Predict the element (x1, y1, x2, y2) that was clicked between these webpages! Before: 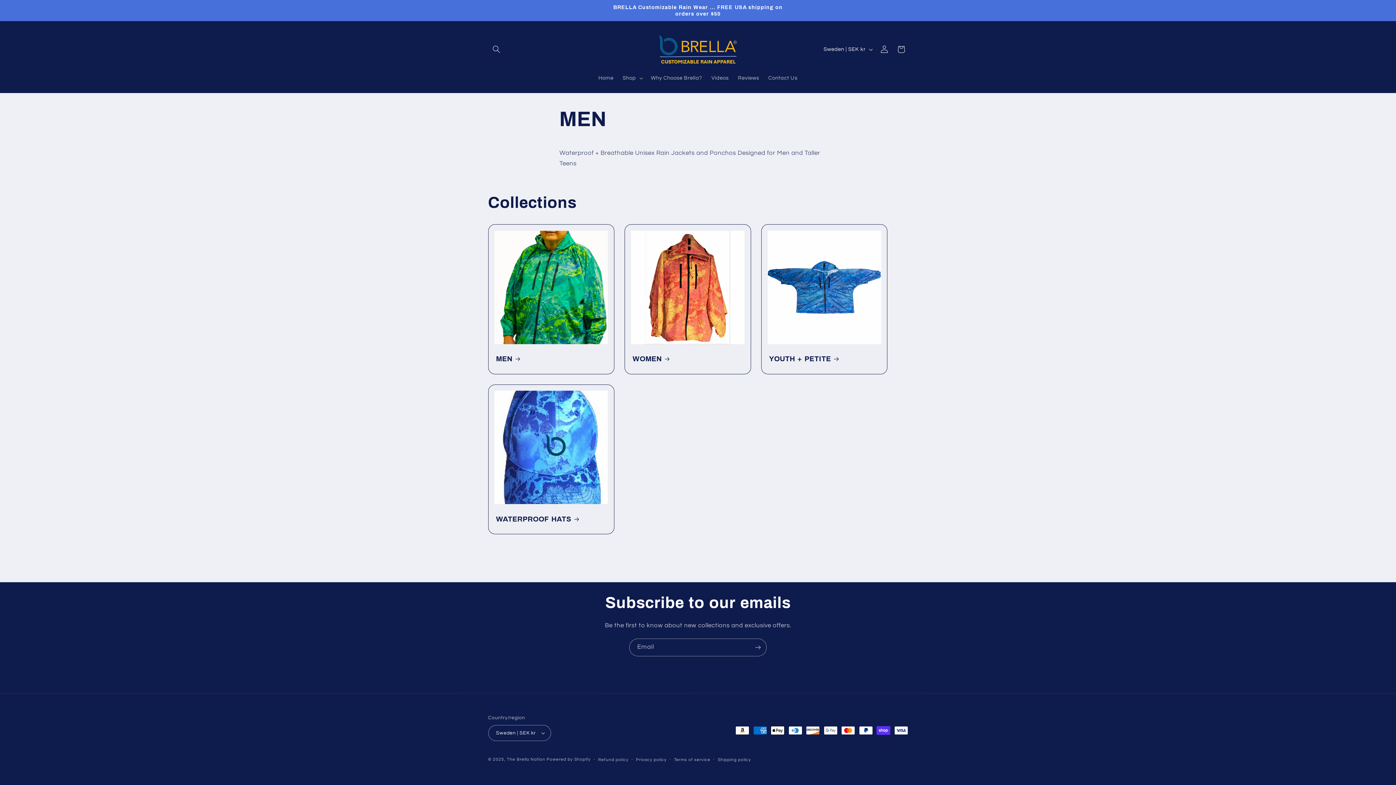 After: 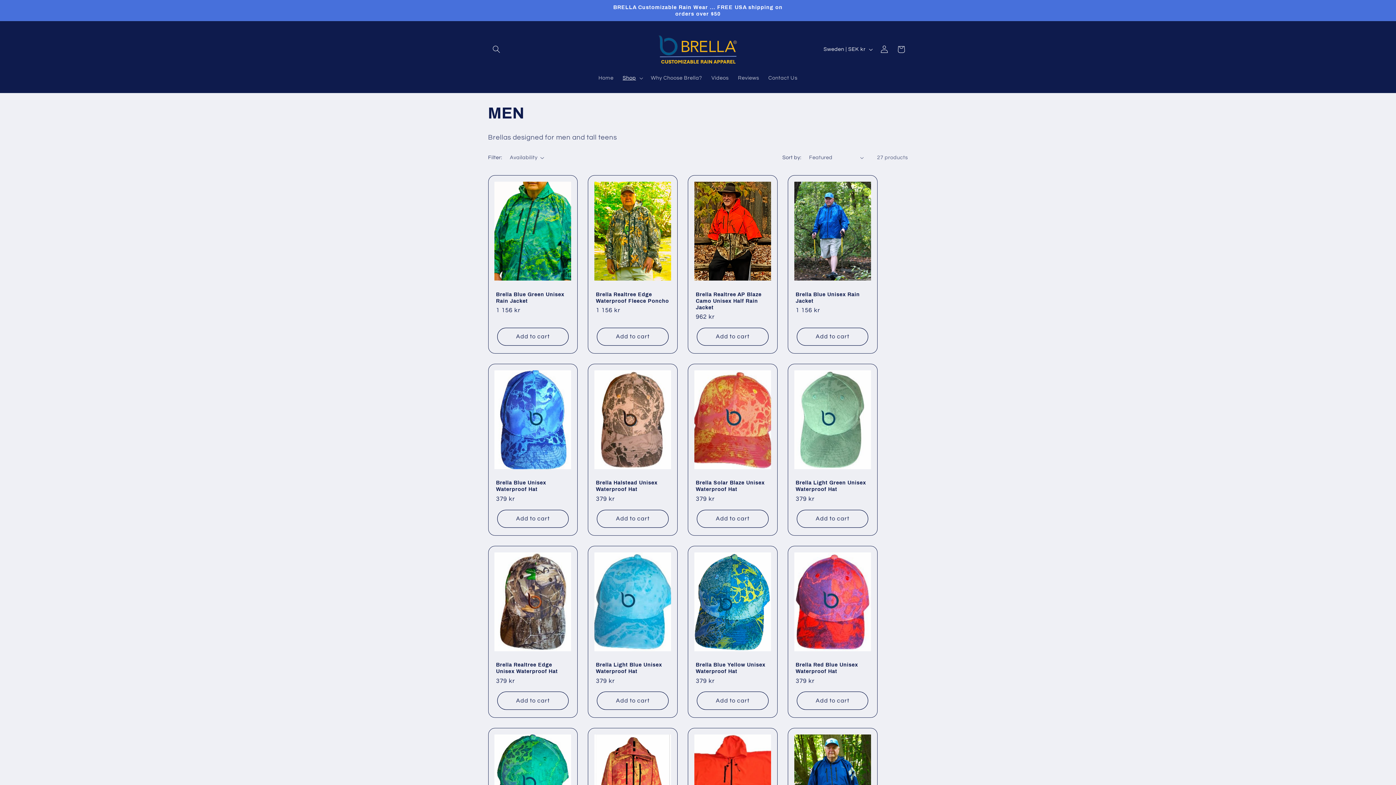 Action: label: MEN bbox: (496, 354, 606, 363)